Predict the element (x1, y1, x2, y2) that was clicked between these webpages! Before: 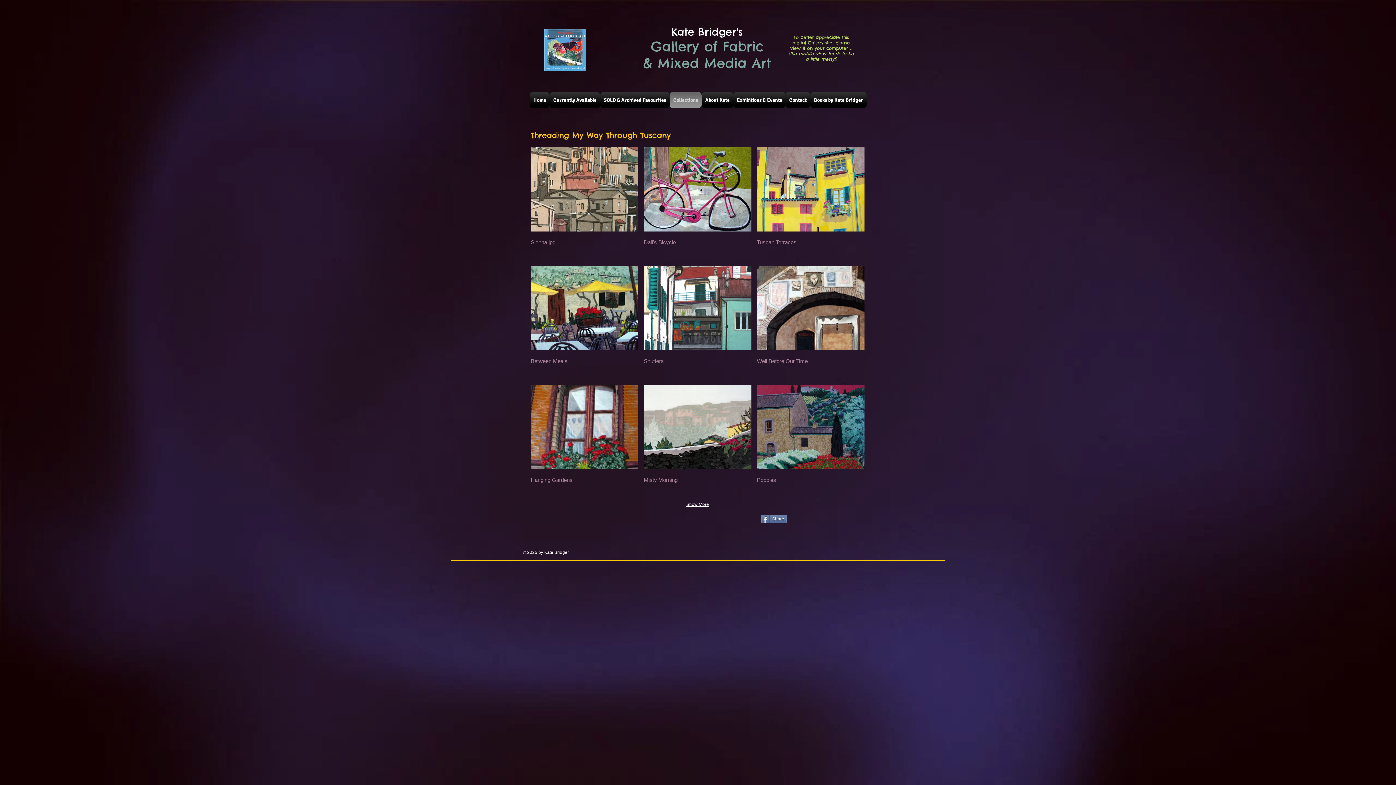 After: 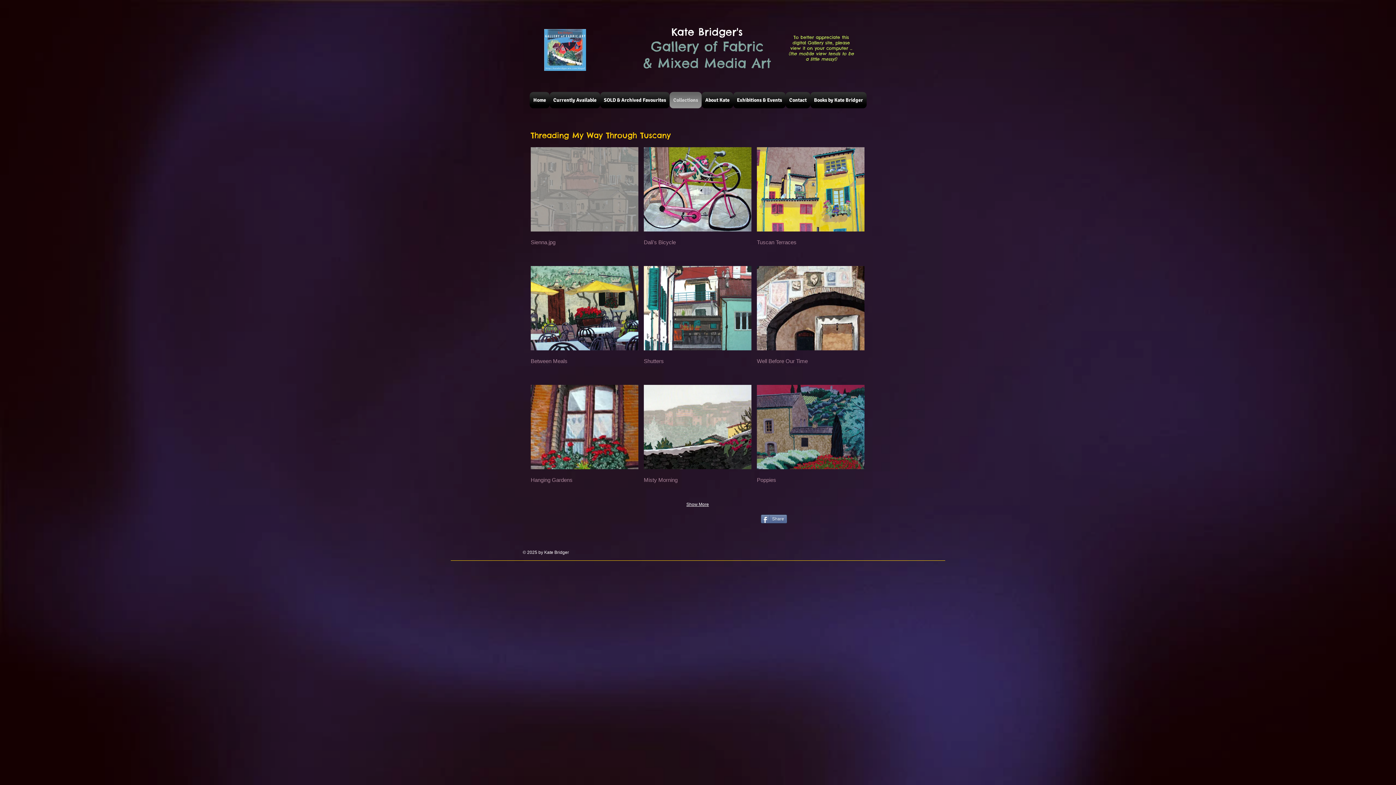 Action: bbox: (530, 147, 638, 260) label: Sienna.jpg